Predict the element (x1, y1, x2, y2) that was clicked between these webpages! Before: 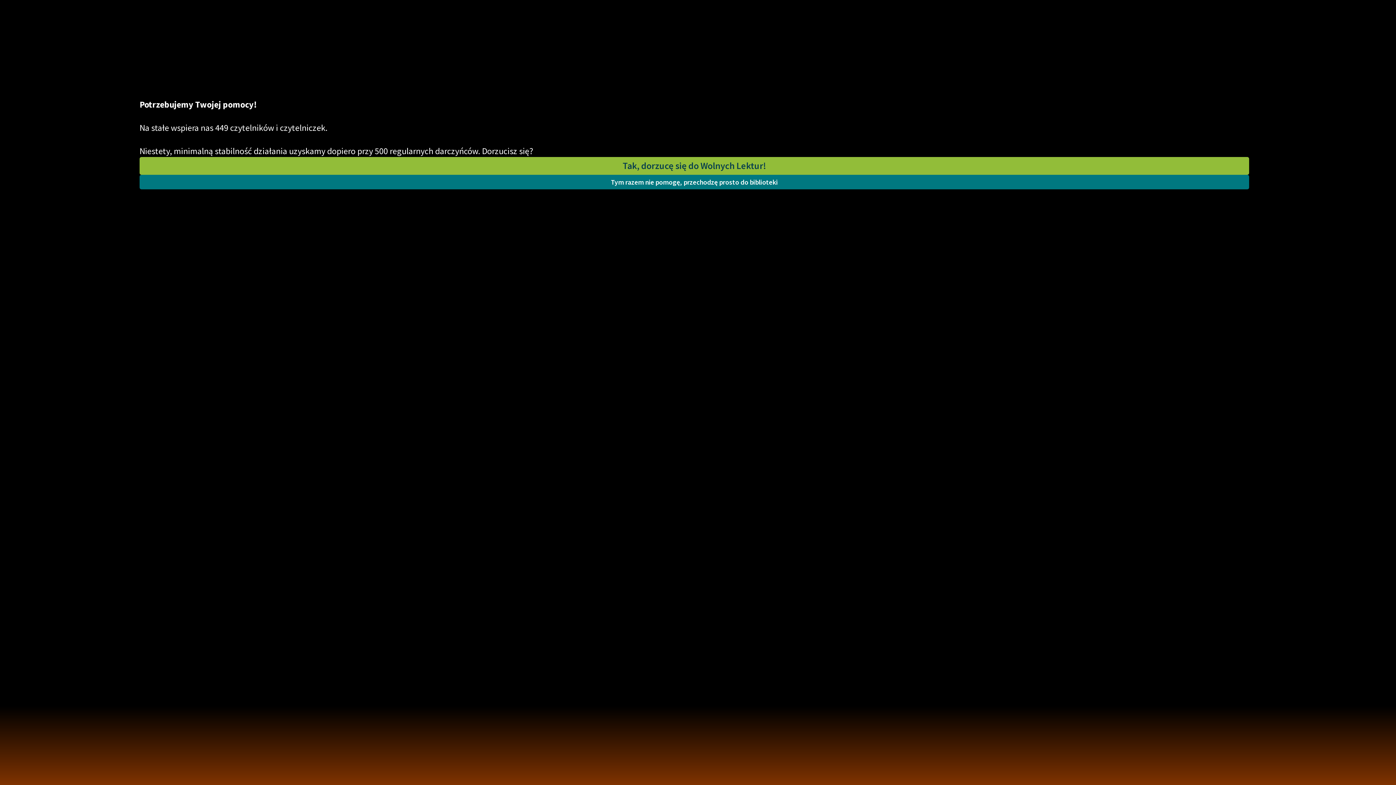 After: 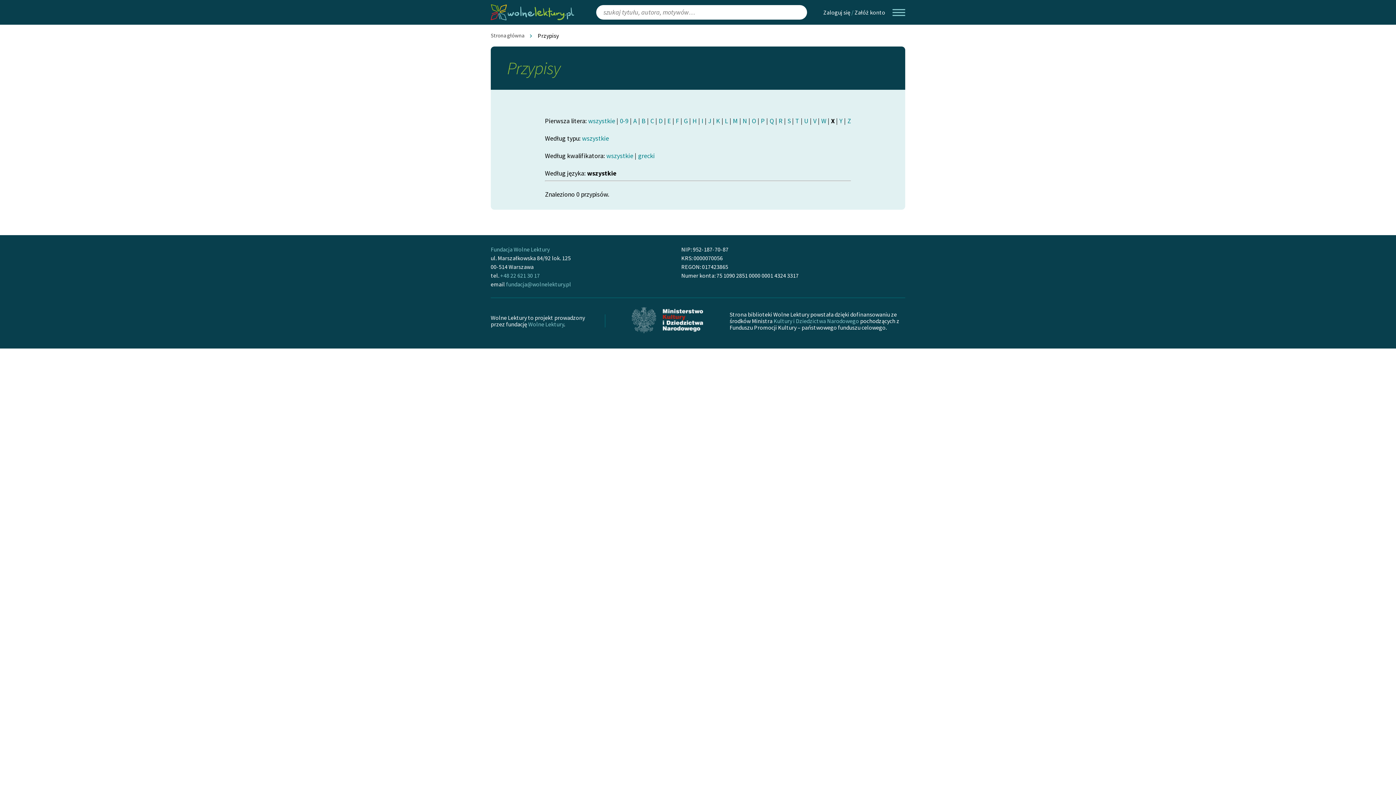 Action: label: Tym razem nie pomogę, przechodzę prosto do biblioteki bbox: (139, 174, 1249, 189)